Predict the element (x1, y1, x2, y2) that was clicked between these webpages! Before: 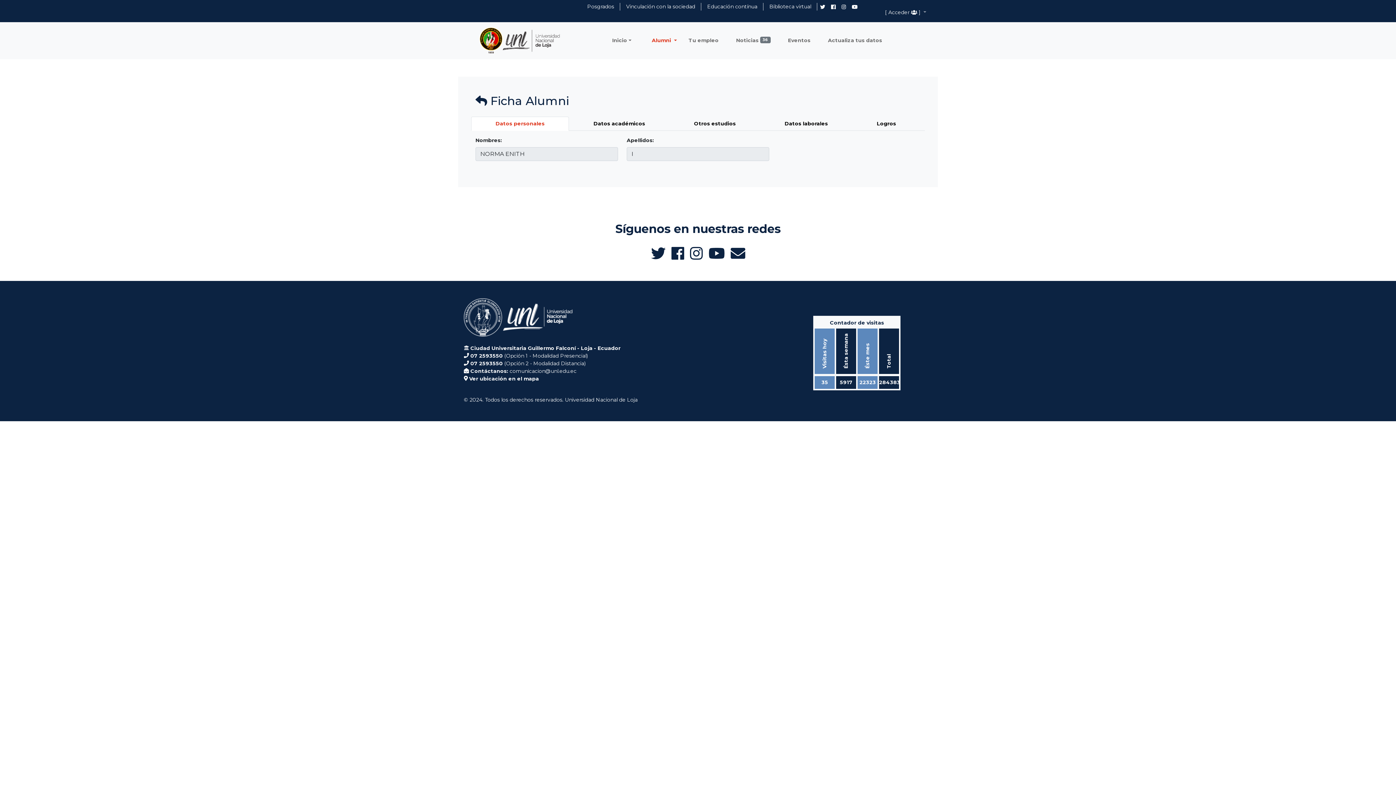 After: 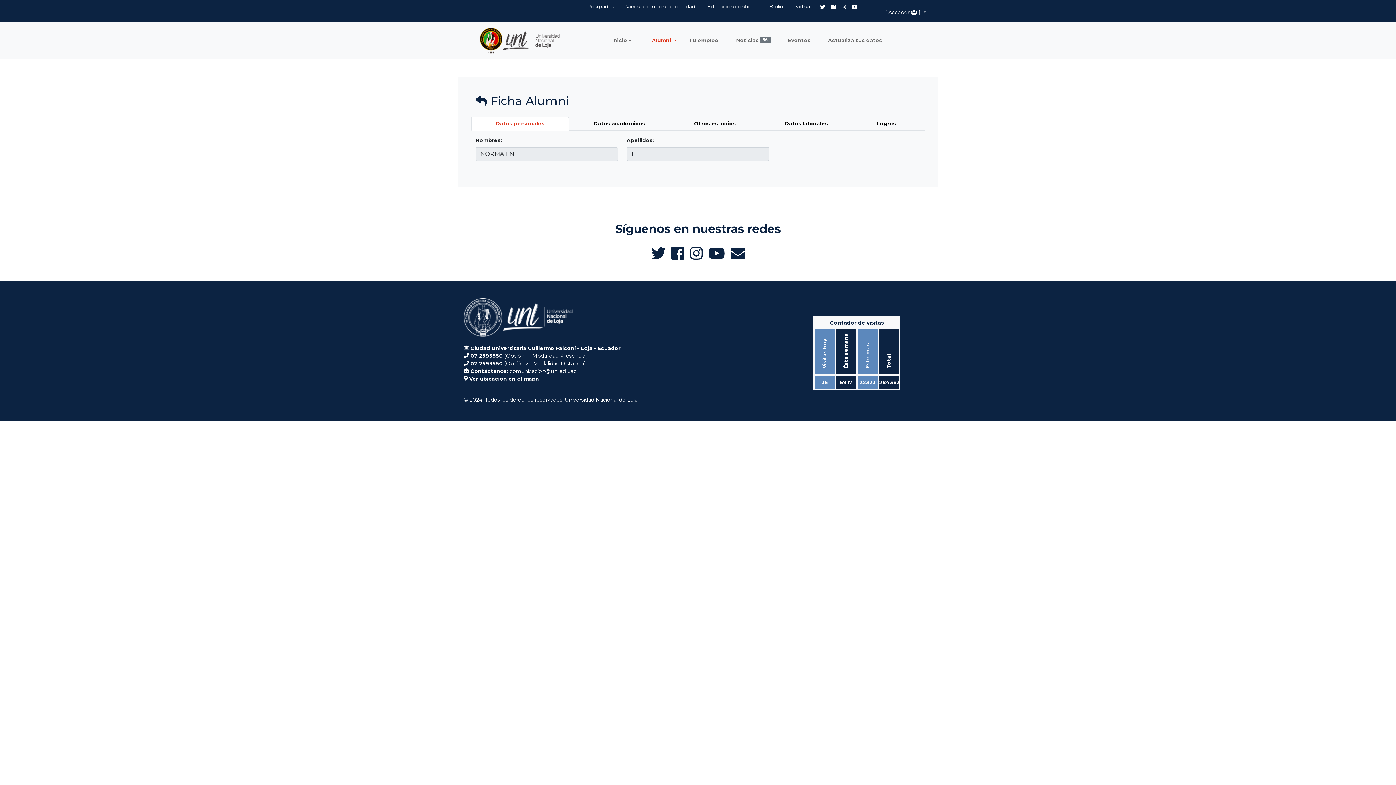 Action: bbox: (648, 244, 668, 263)